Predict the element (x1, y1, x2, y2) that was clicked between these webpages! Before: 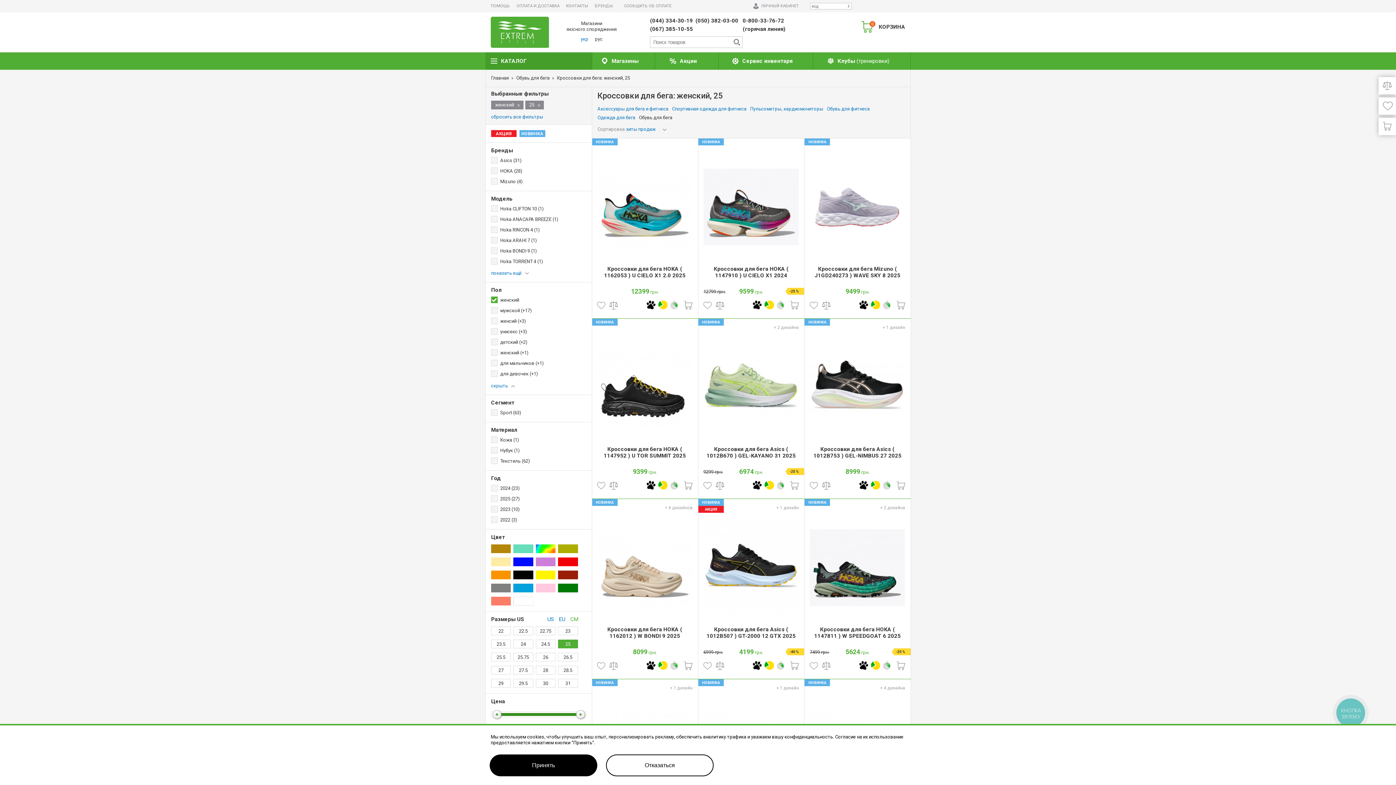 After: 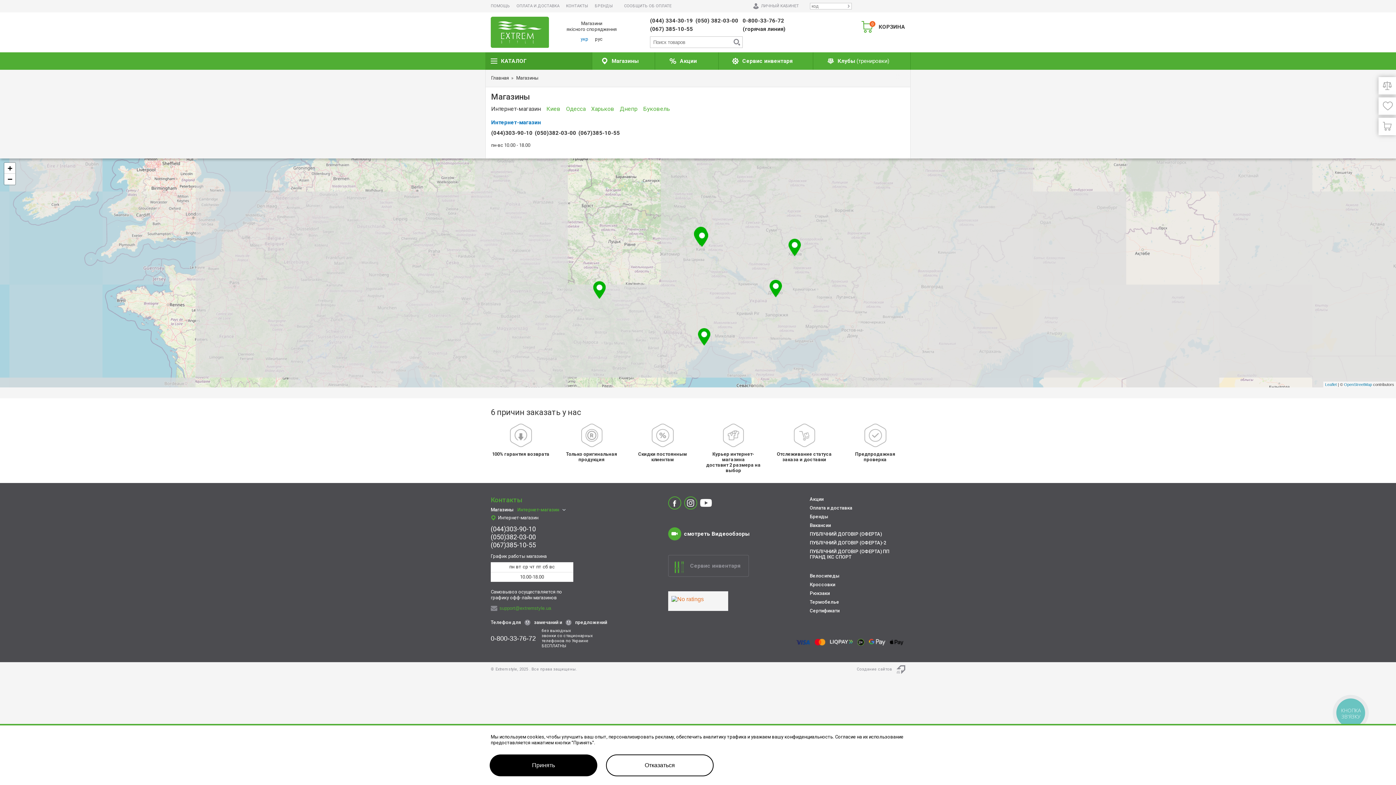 Action: bbox: (592, 52, 654, 69) label: Магазины